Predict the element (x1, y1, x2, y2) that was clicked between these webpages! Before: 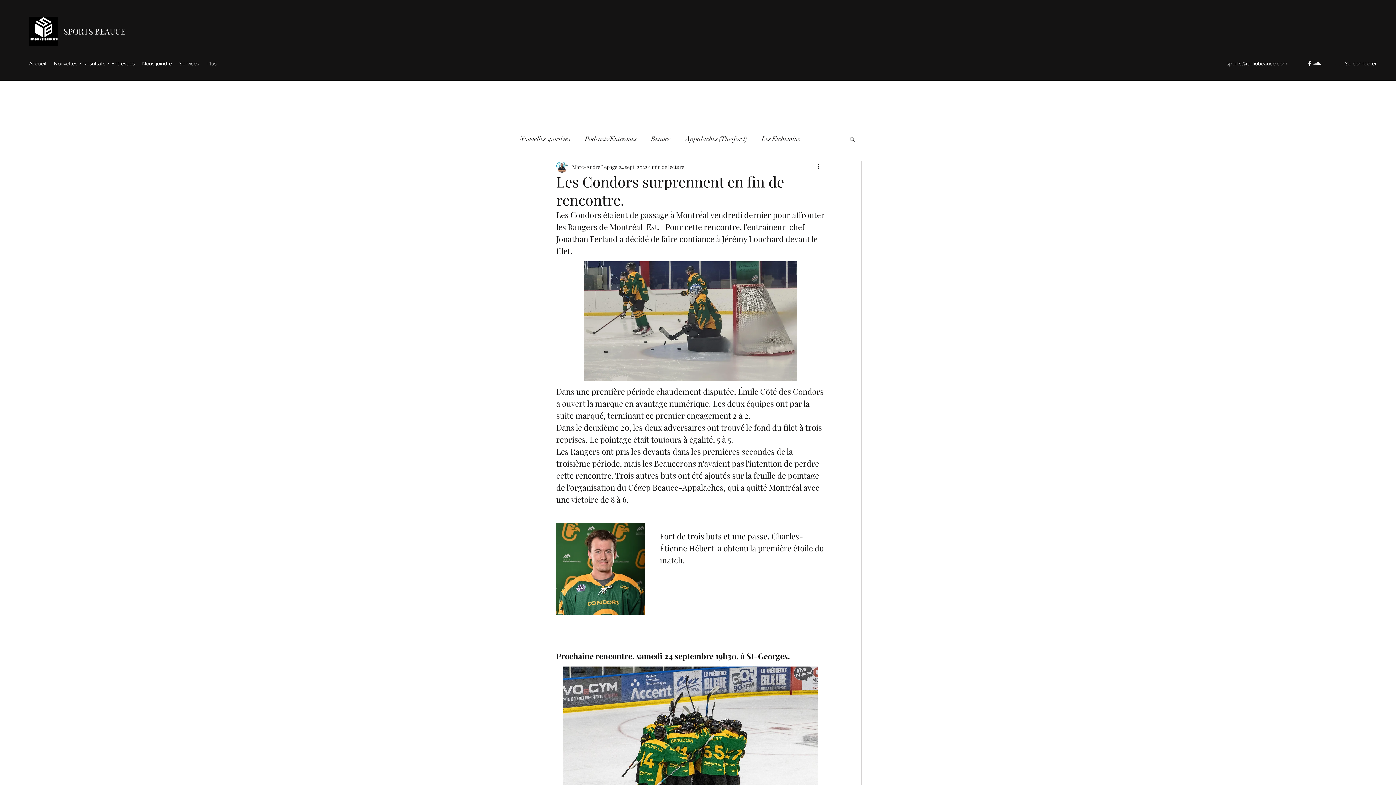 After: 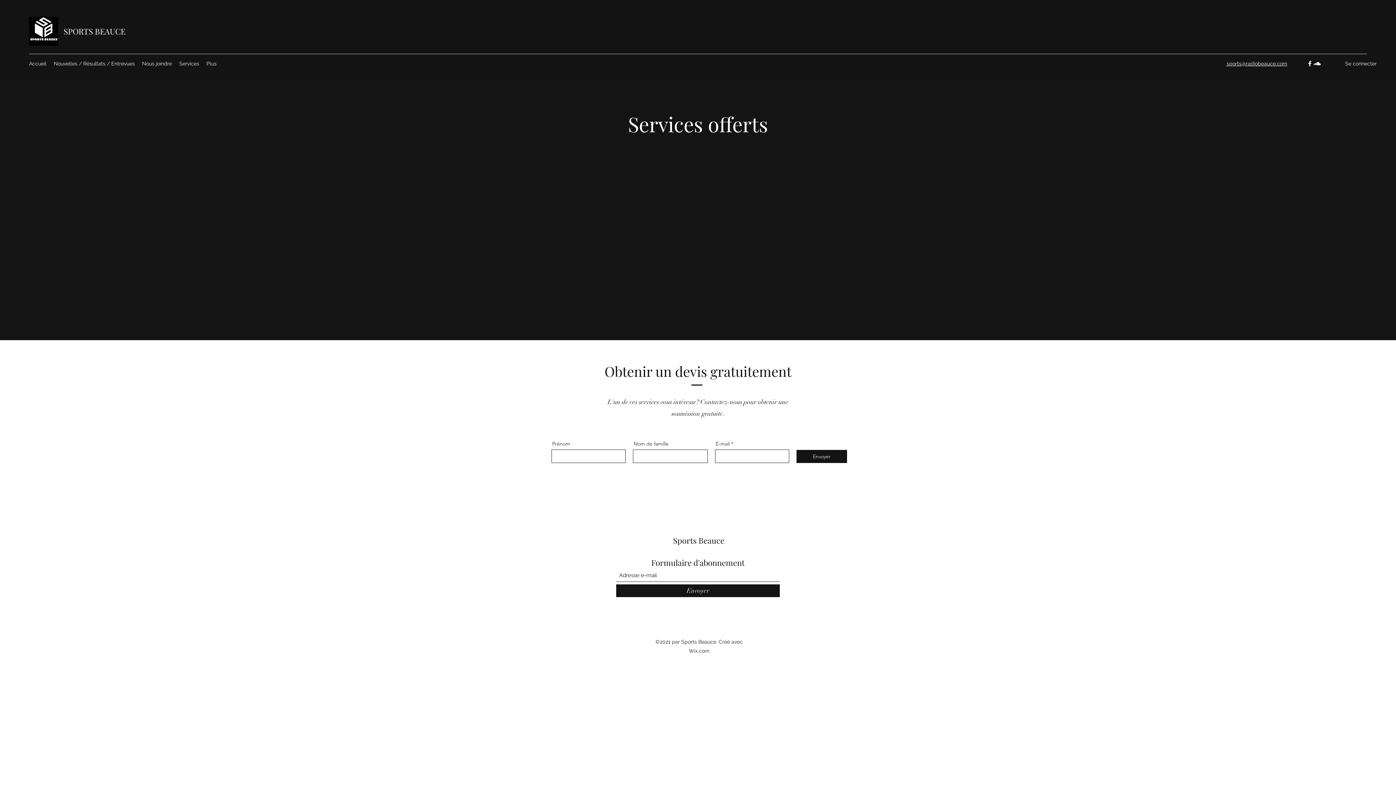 Action: label: Services bbox: (175, 58, 202, 69)